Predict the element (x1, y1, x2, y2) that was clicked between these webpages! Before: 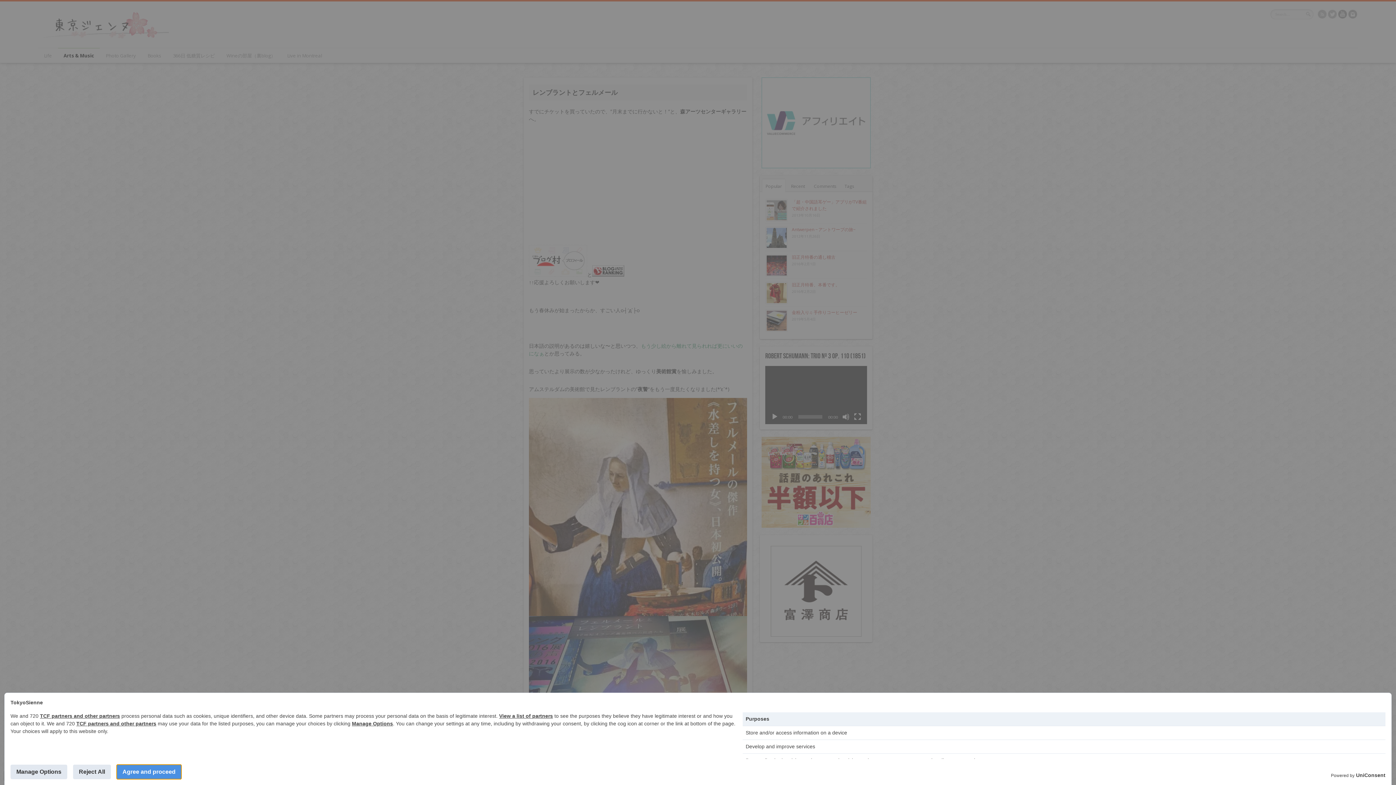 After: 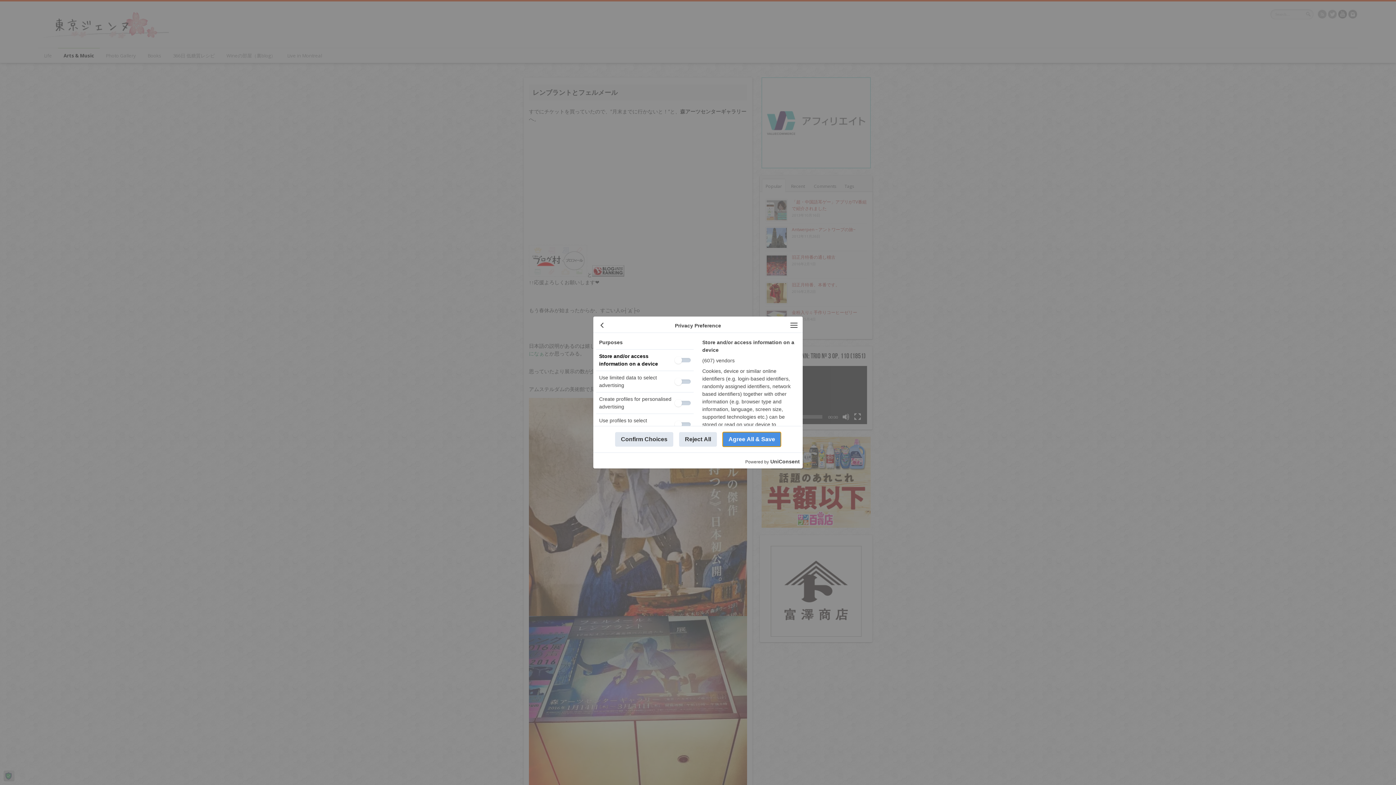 Action: bbox: (352, 721, 393, 726) label: Manage Options